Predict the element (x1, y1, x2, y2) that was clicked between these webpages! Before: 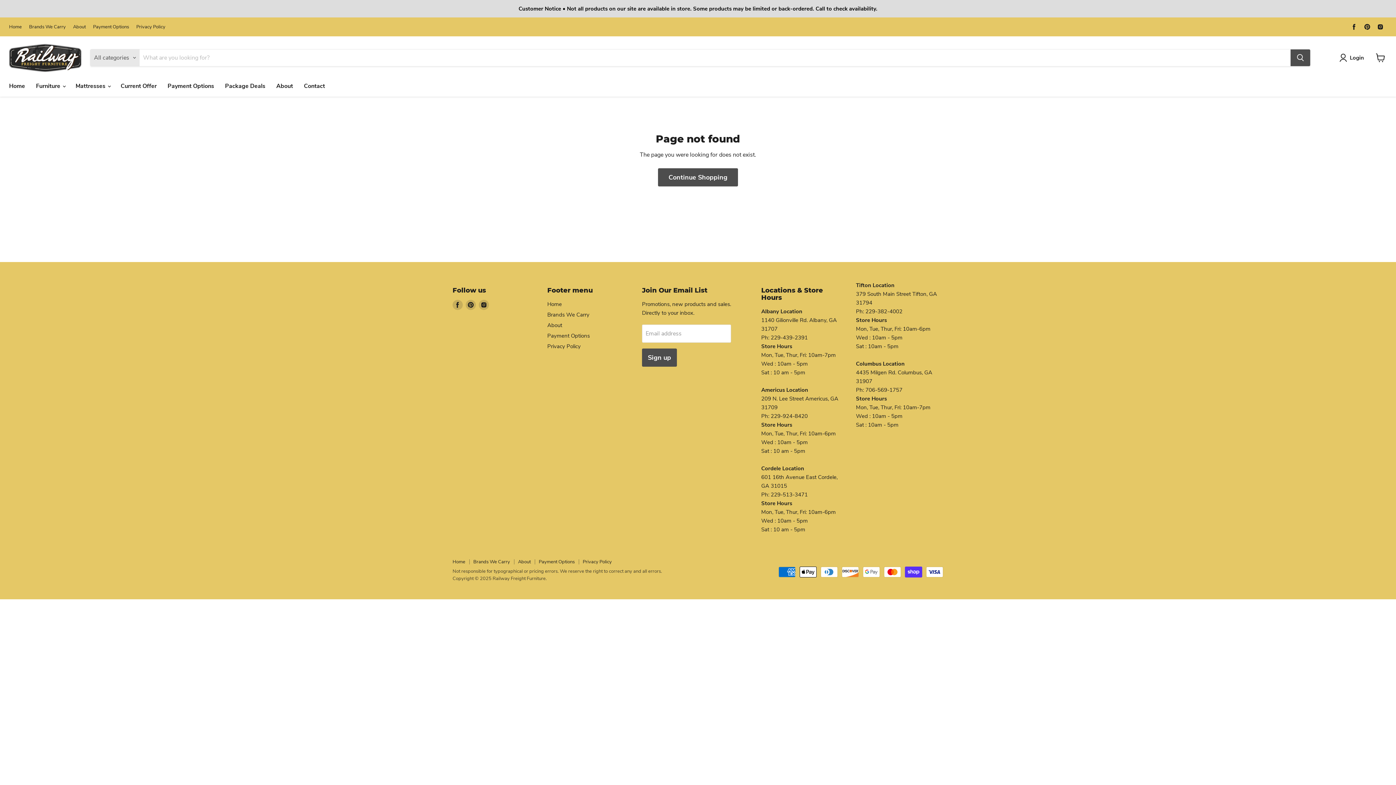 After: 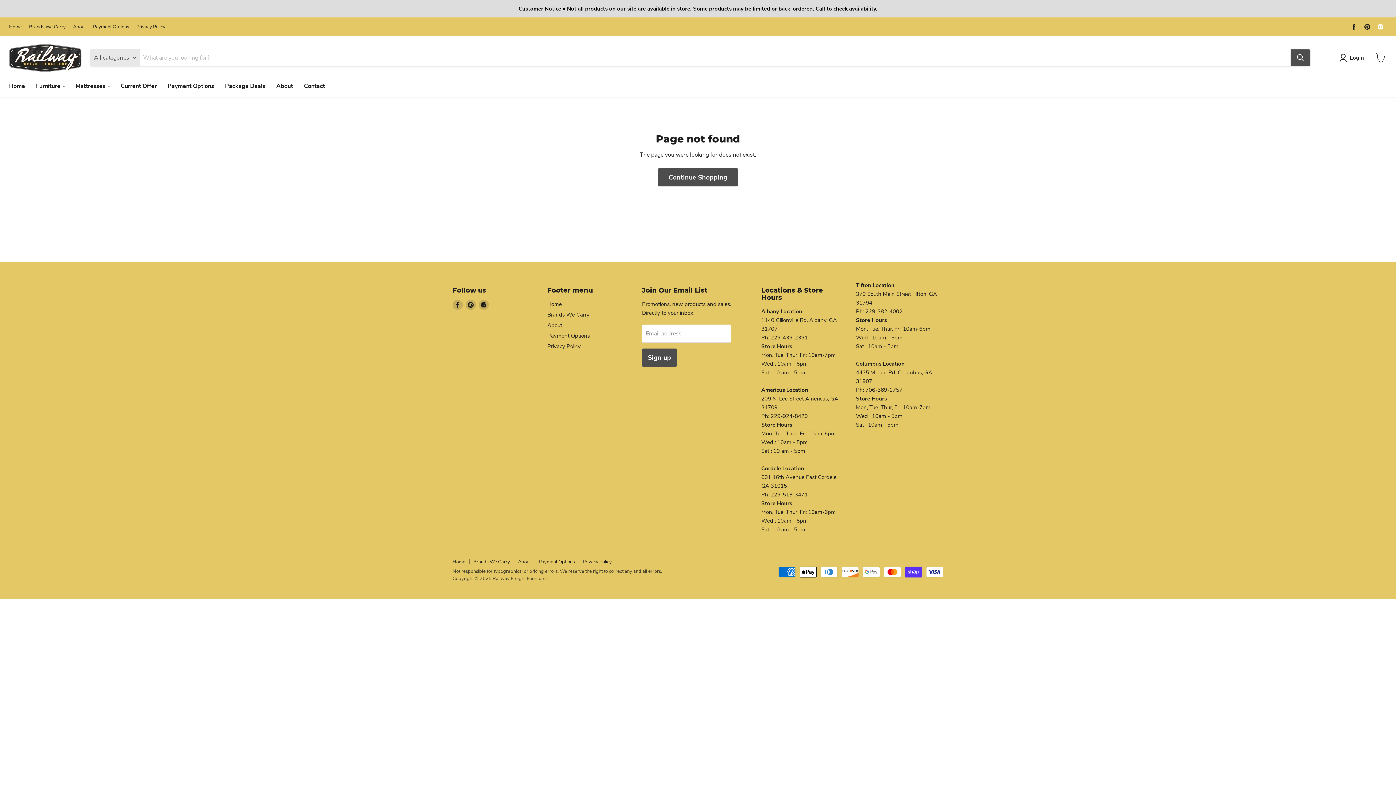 Action: label: Find us on Instagram bbox: (1375, 21, 1385, 32)